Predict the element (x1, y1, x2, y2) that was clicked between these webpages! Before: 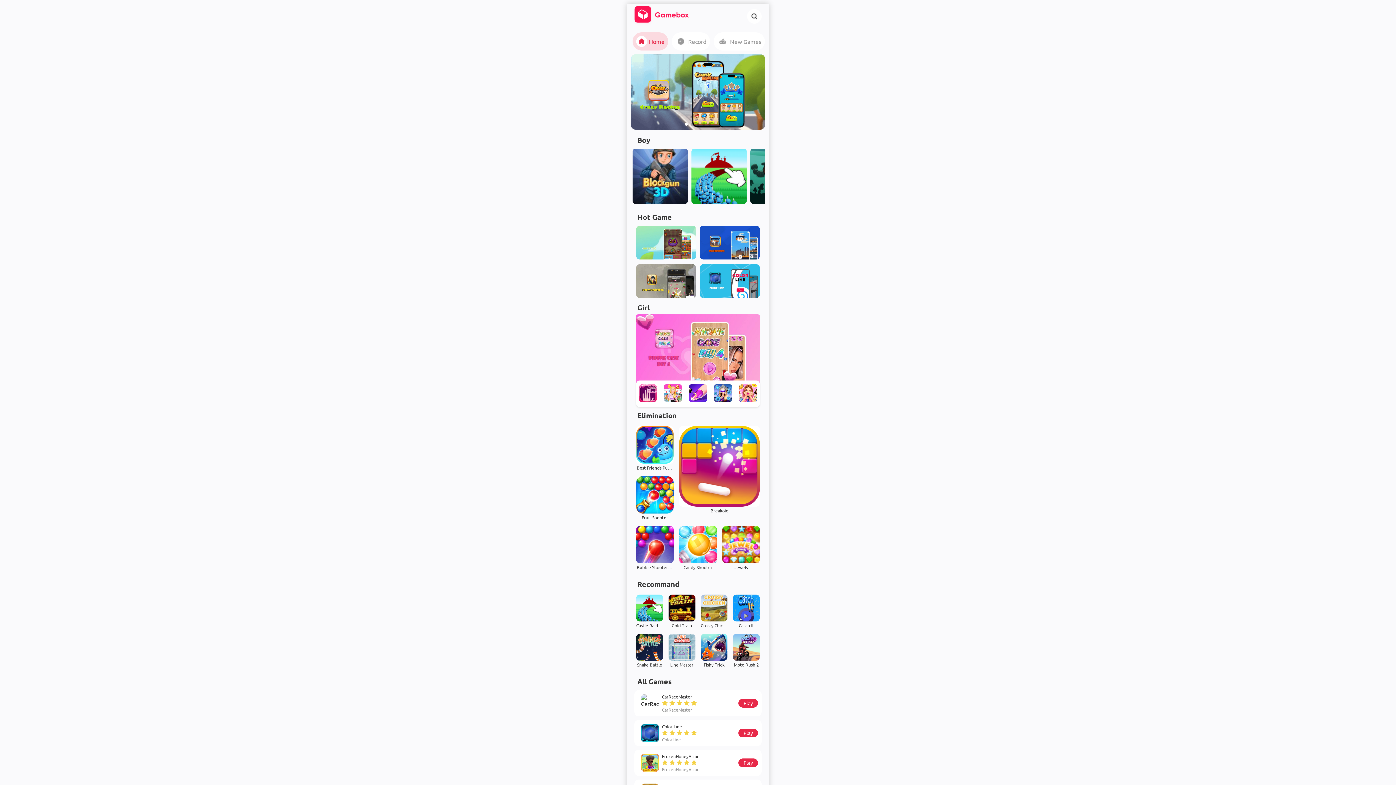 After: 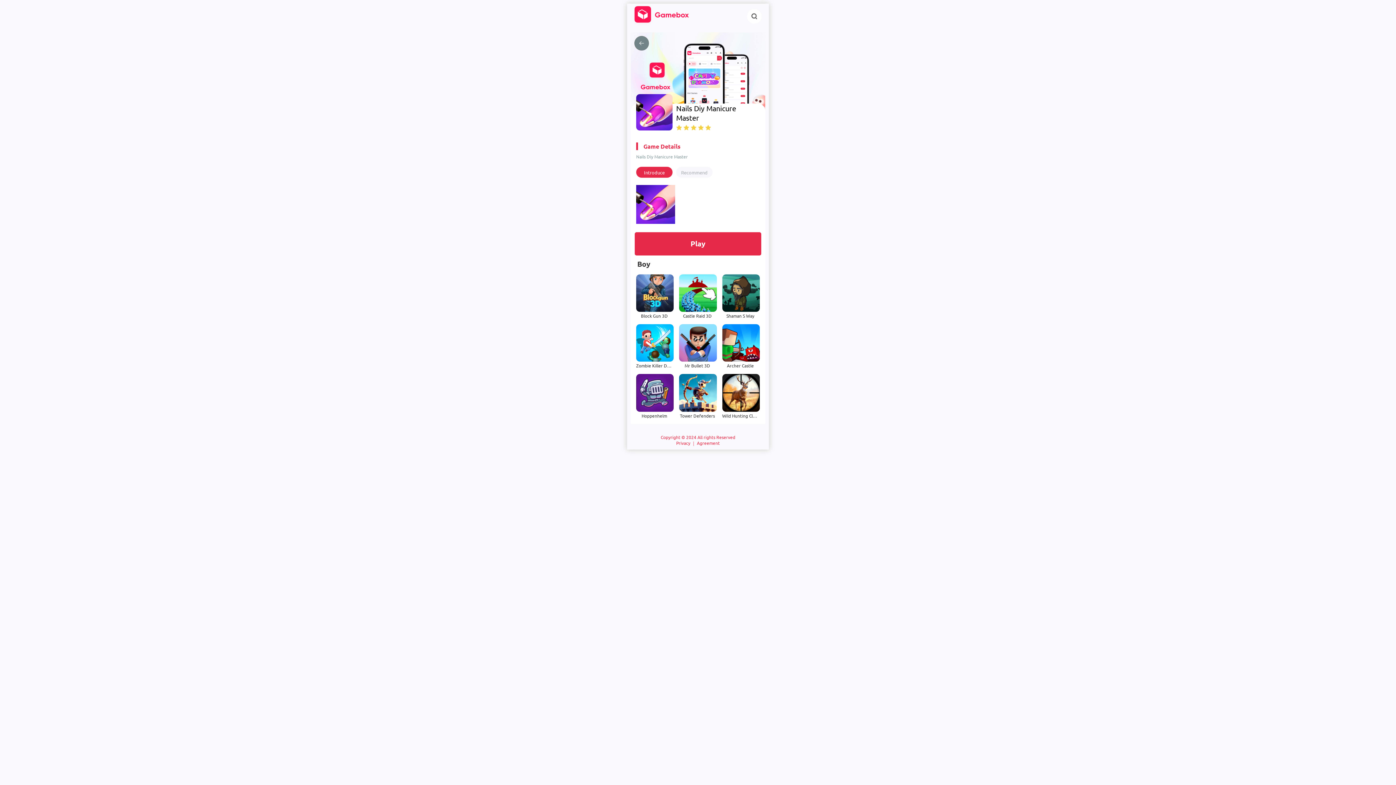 Action: bbox: (689, 396, 707, 403)